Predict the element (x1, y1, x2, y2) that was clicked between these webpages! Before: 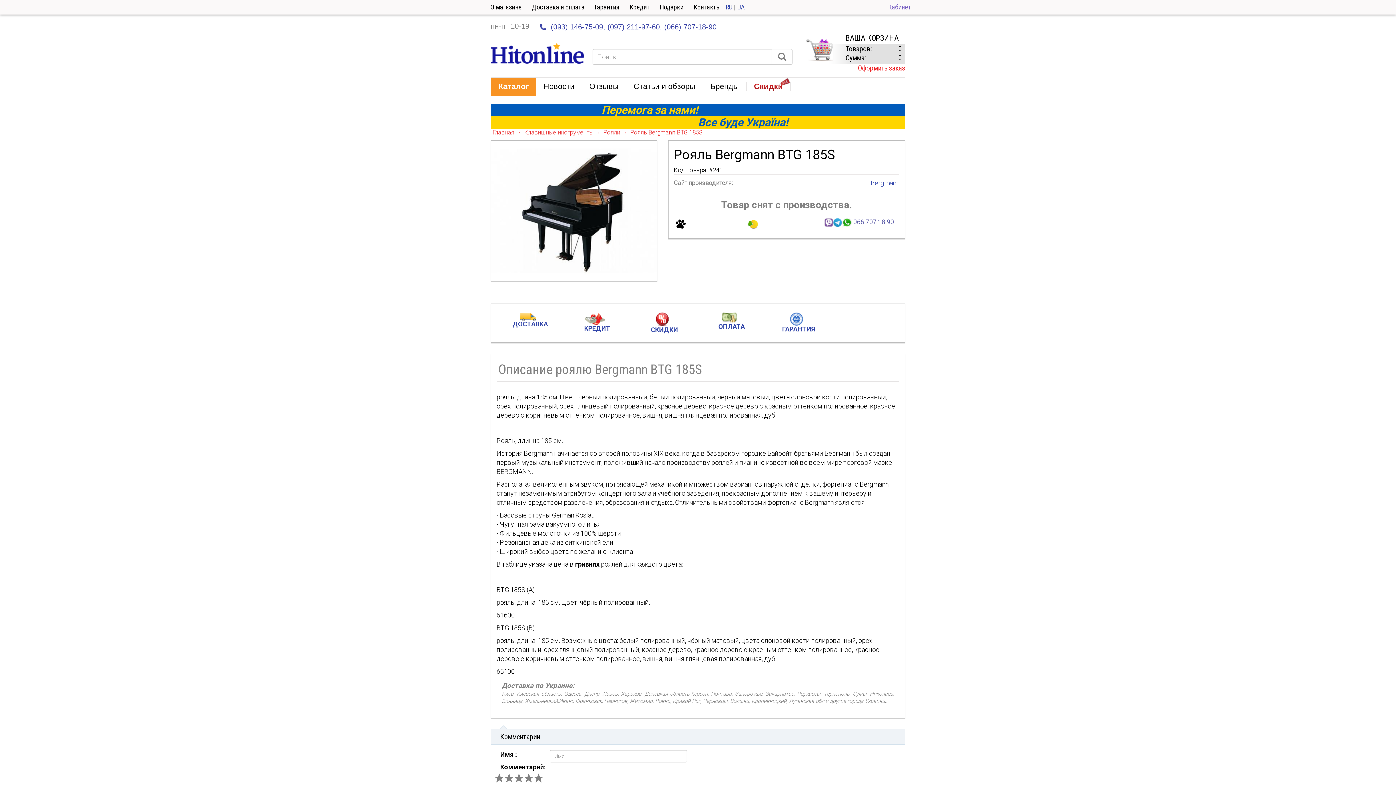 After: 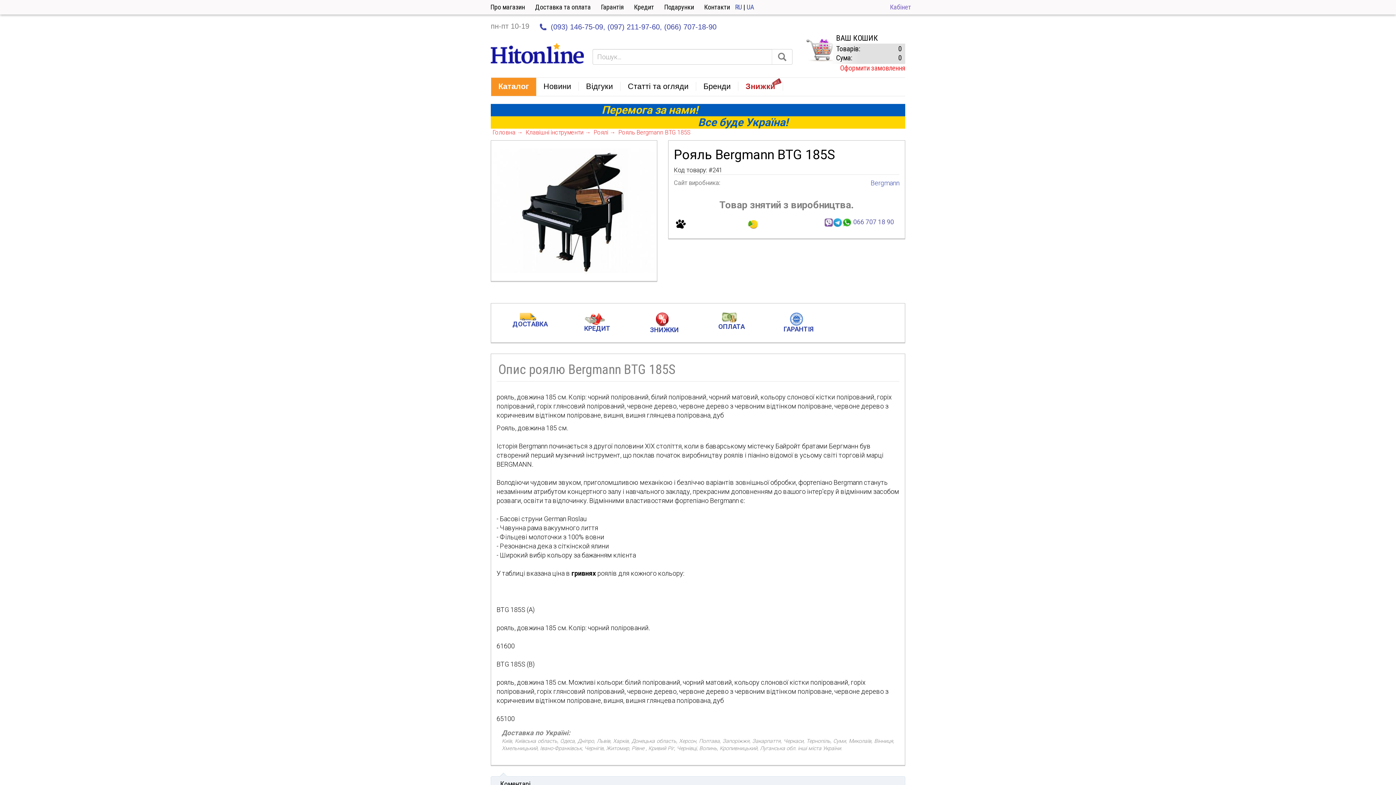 Action: label: UA bbox: (737, 3, 744, 10)